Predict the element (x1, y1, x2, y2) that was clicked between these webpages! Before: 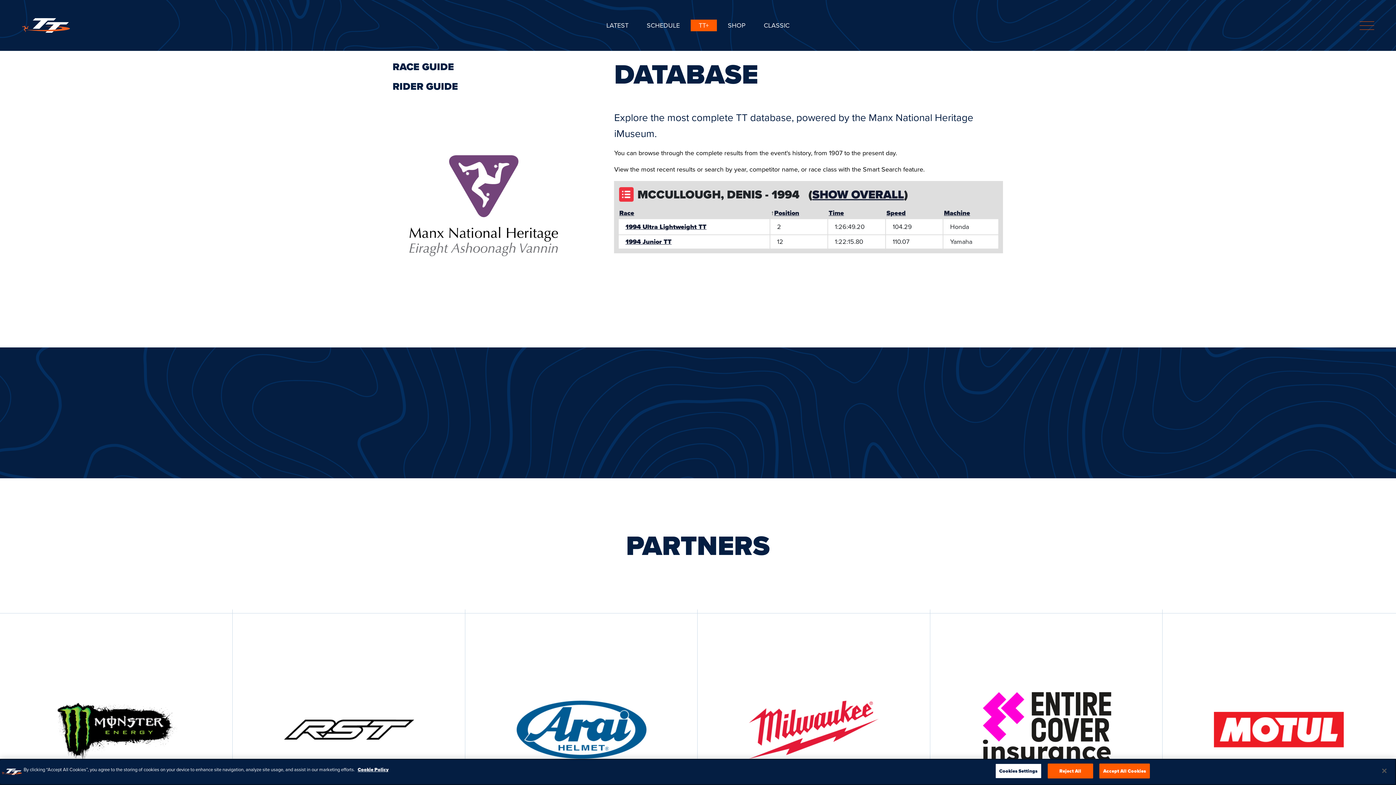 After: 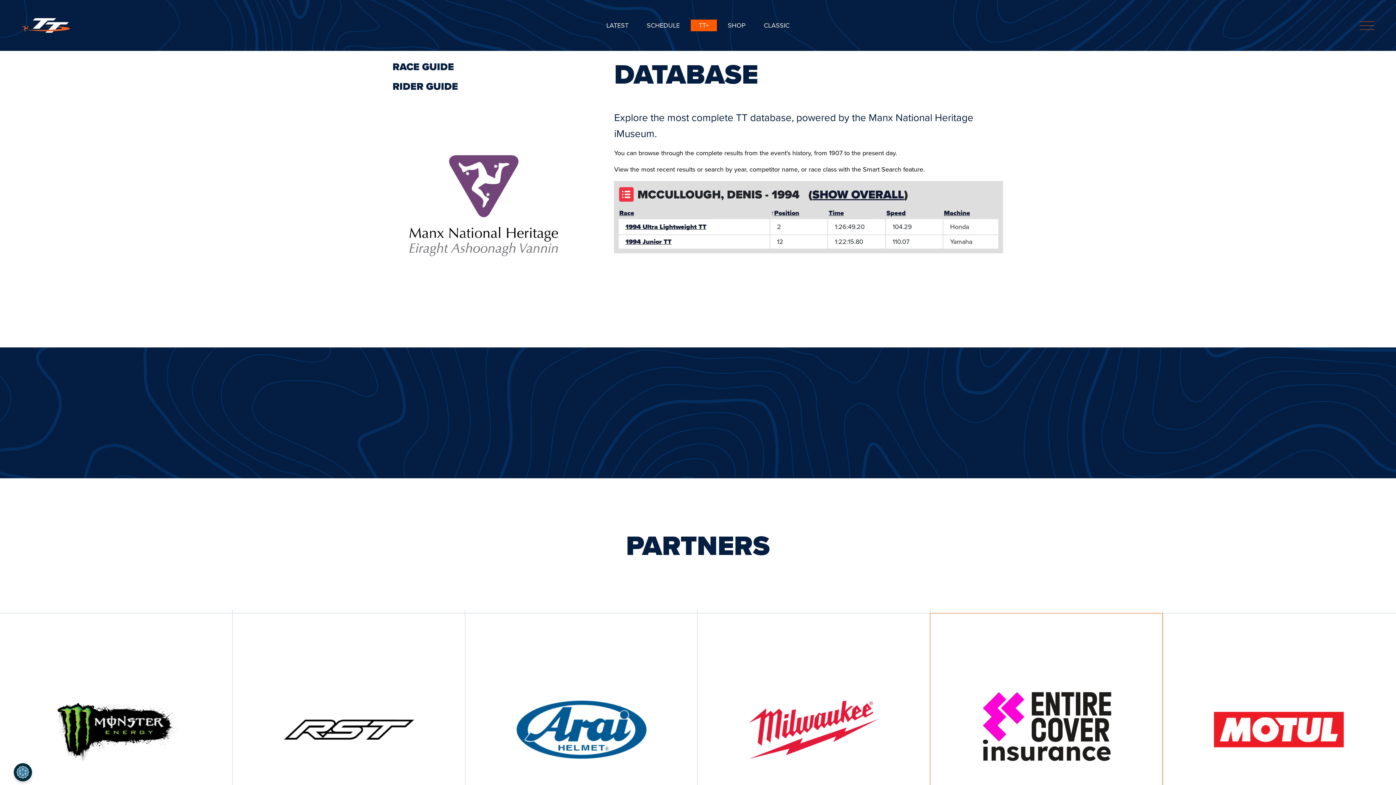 Action: label: Accept All Cookies bbox: (1099, 764, 1150, 778)